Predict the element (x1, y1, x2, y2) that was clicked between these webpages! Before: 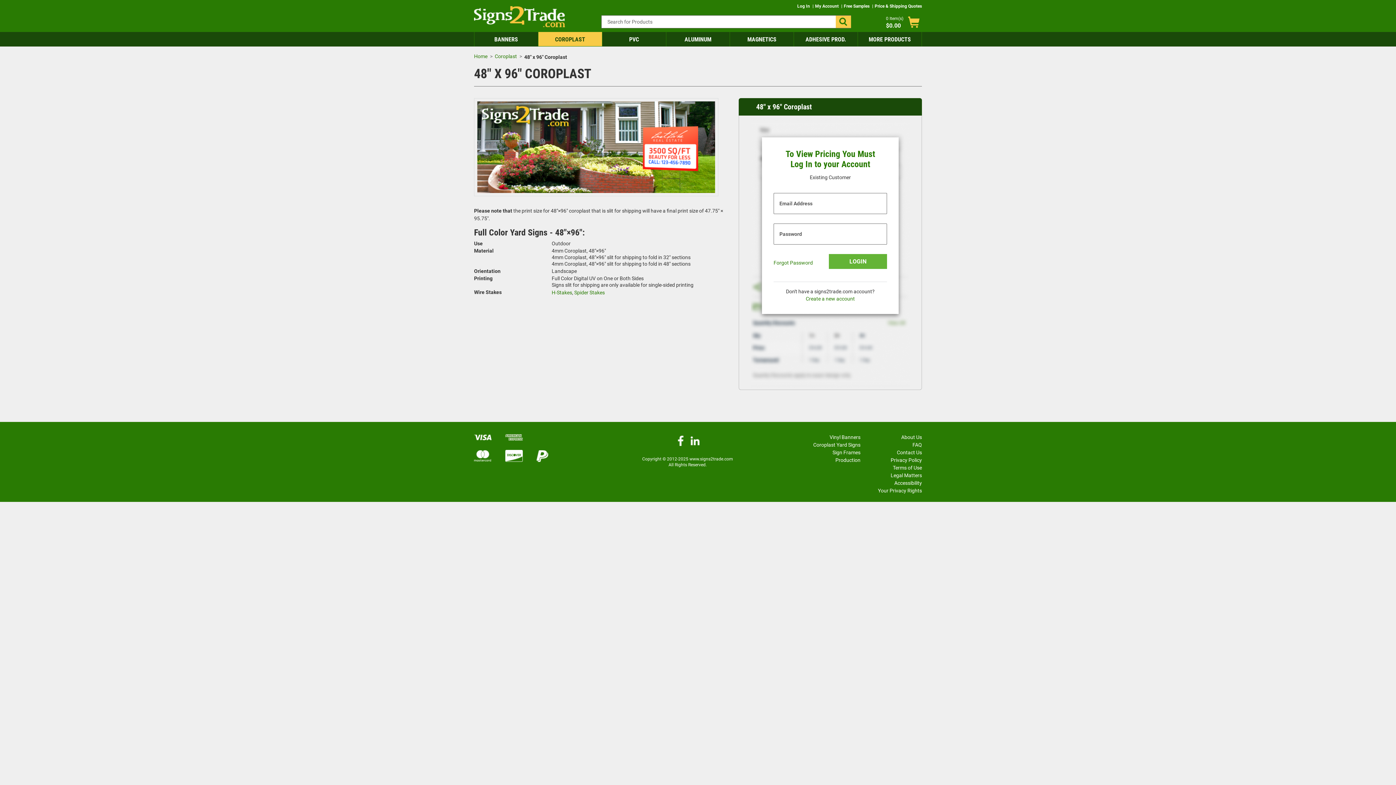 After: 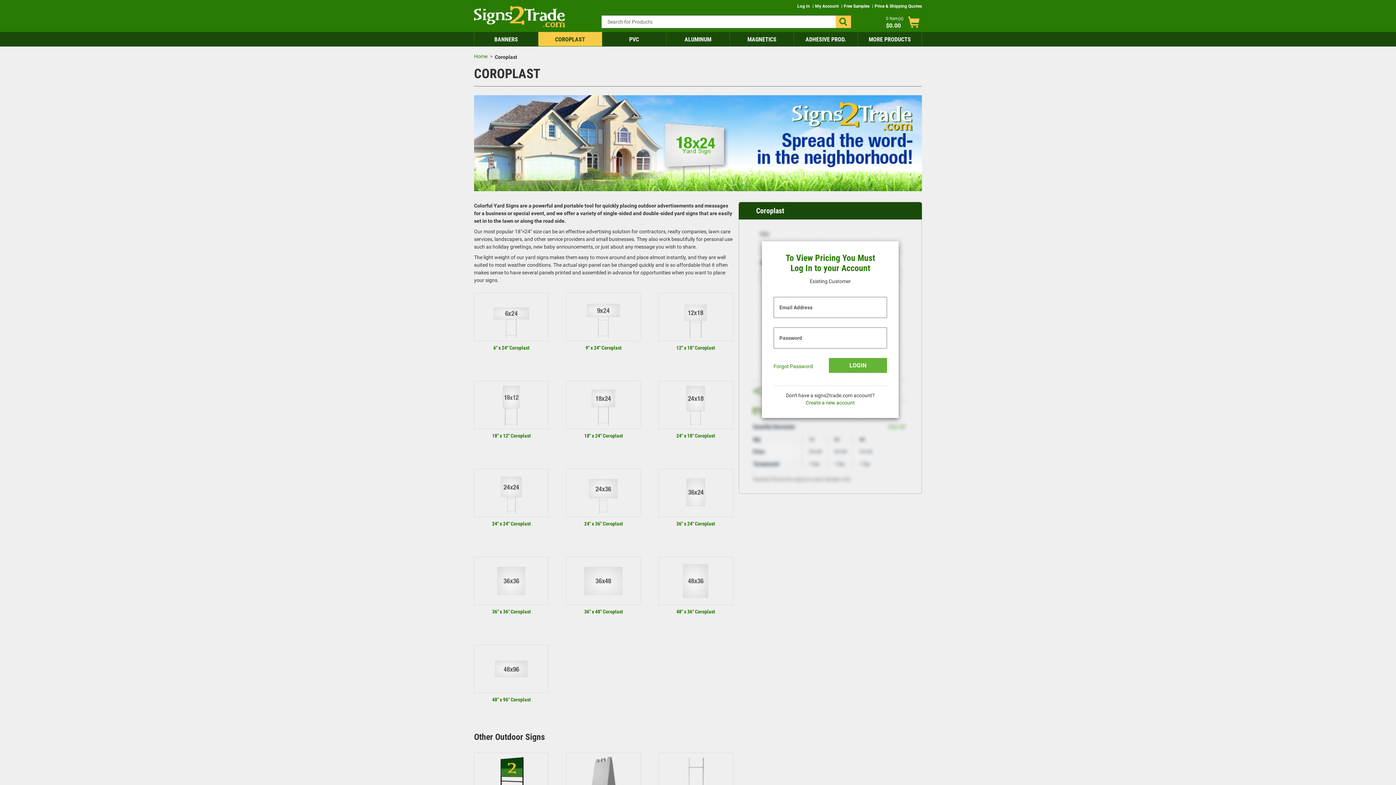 Action: label: COROPLAST bbox: (538, 32, 602, 46)